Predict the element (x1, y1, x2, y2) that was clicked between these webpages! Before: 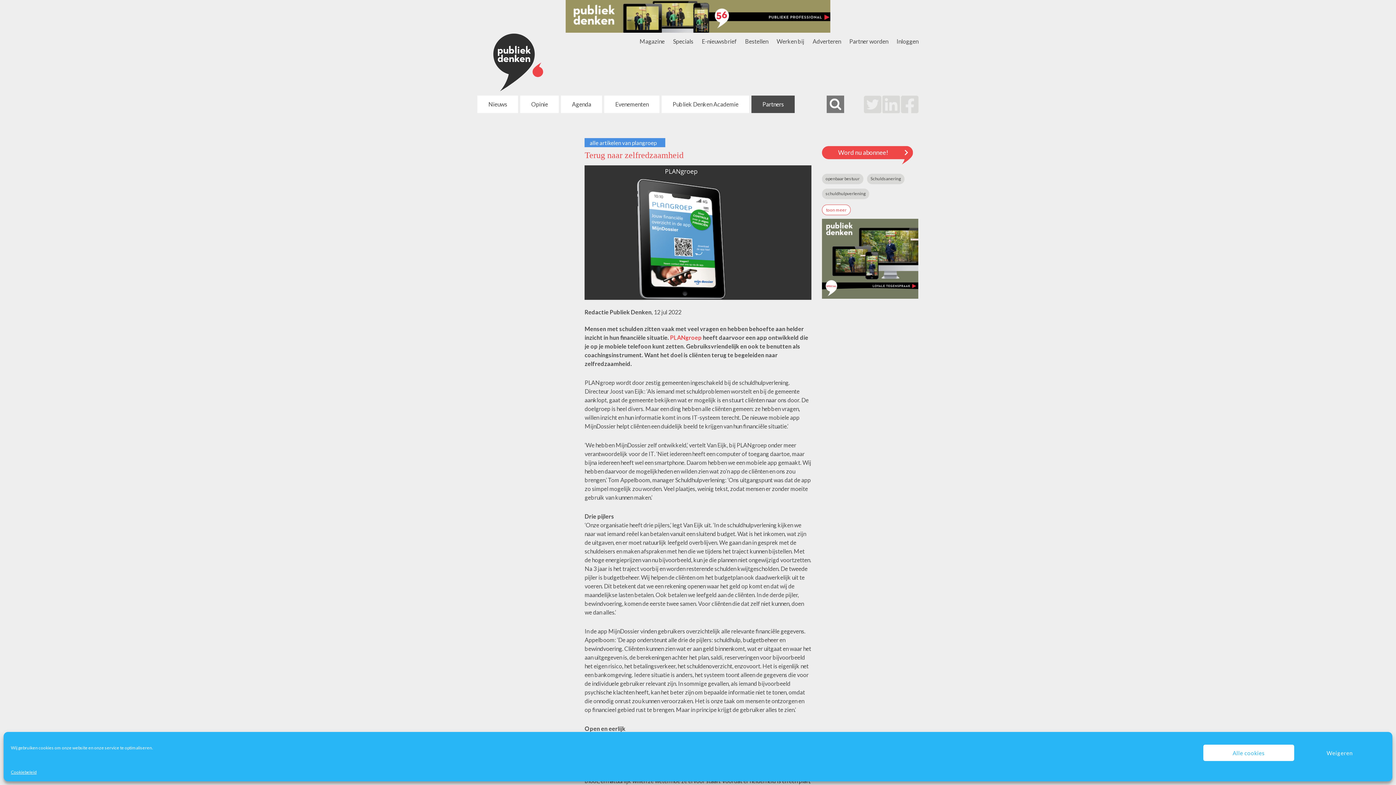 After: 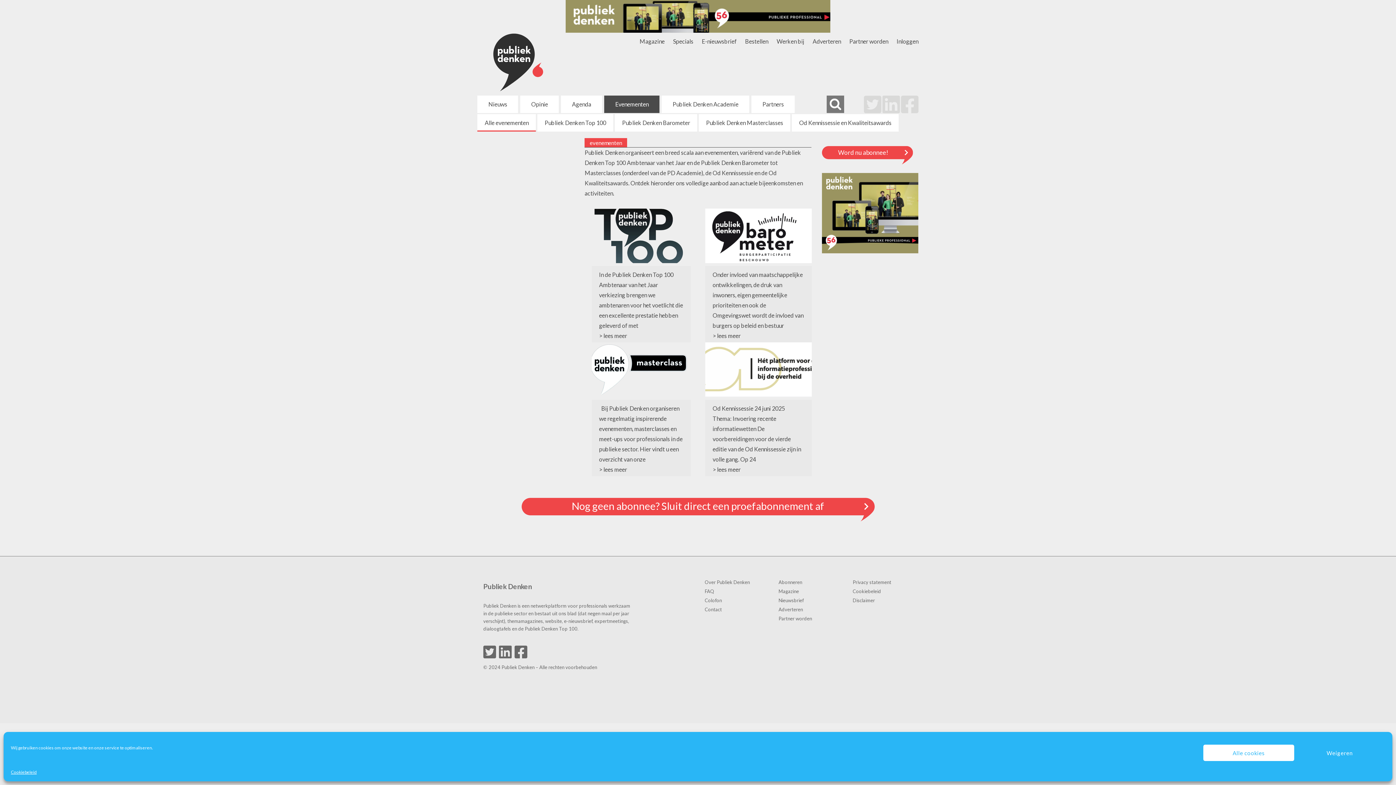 Action: label: Evenementen bbox: (604, 95, 659, 112)